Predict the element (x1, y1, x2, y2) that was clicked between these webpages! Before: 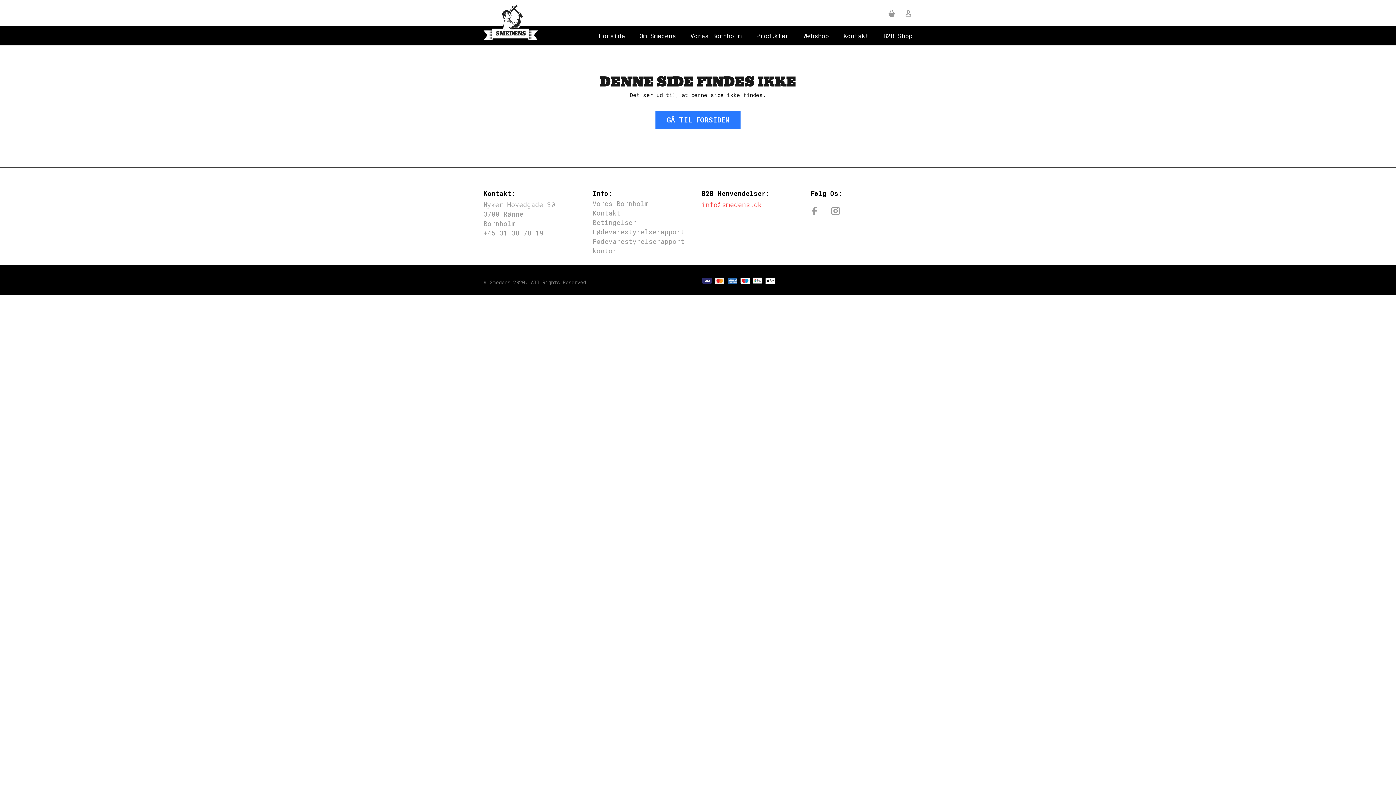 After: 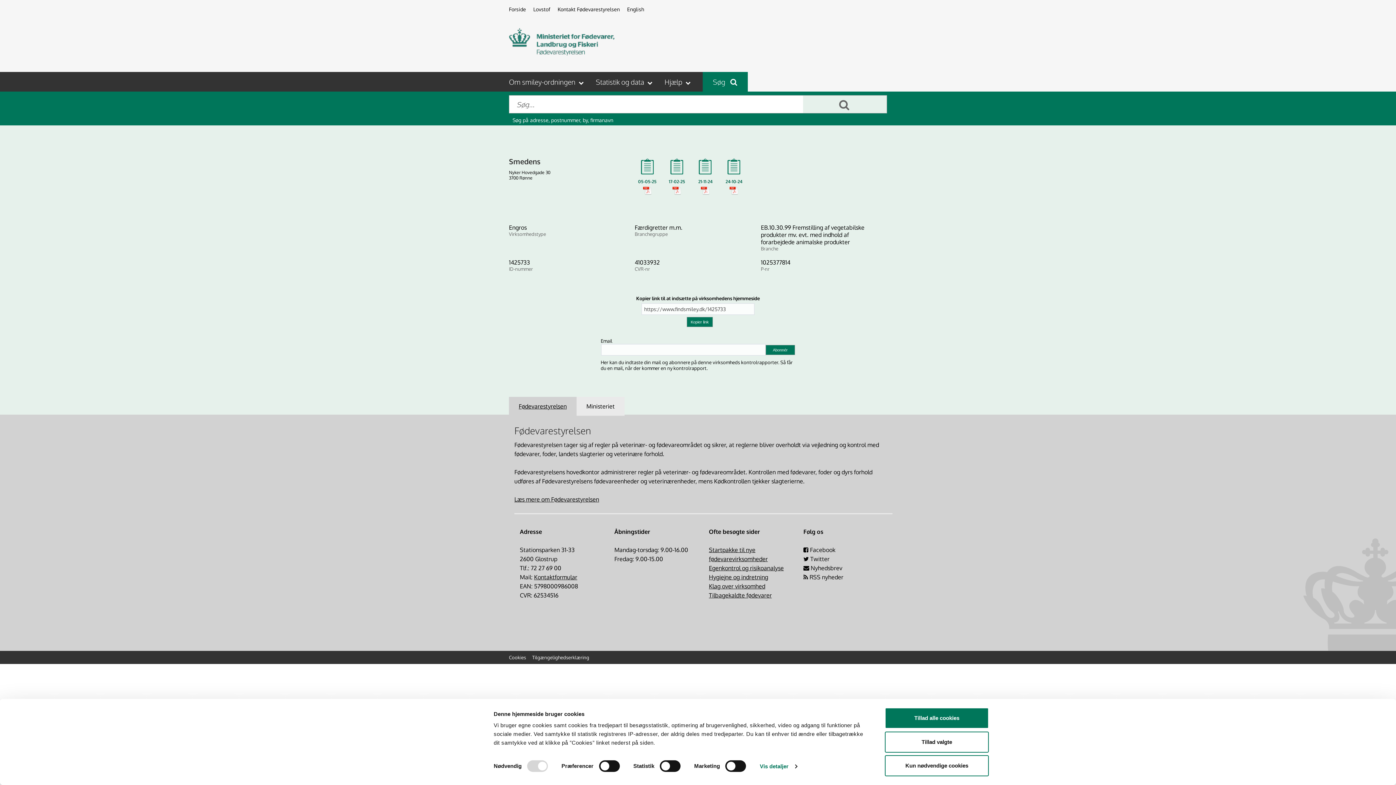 Action: bbox: (592, 227, 684, 236) label: Fødevarestyrelserapport